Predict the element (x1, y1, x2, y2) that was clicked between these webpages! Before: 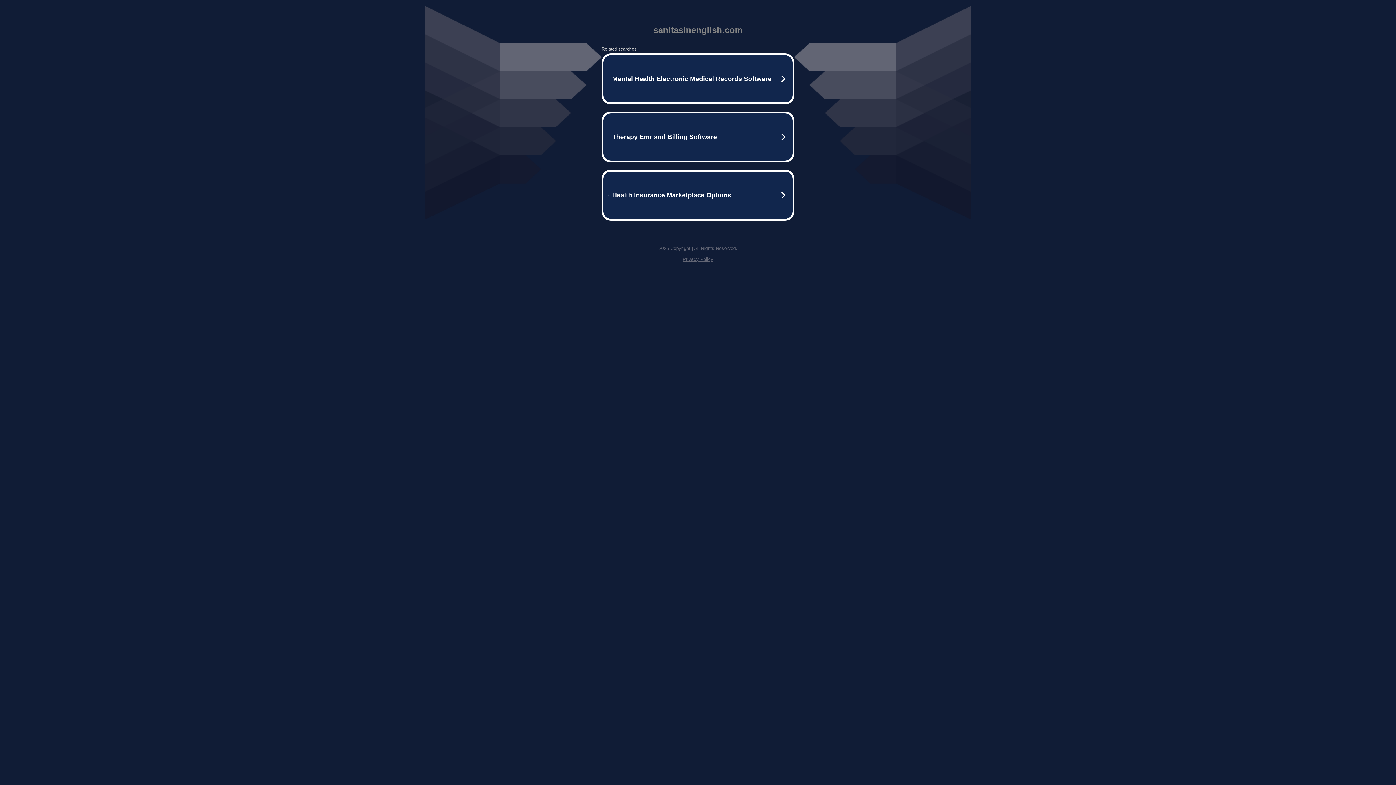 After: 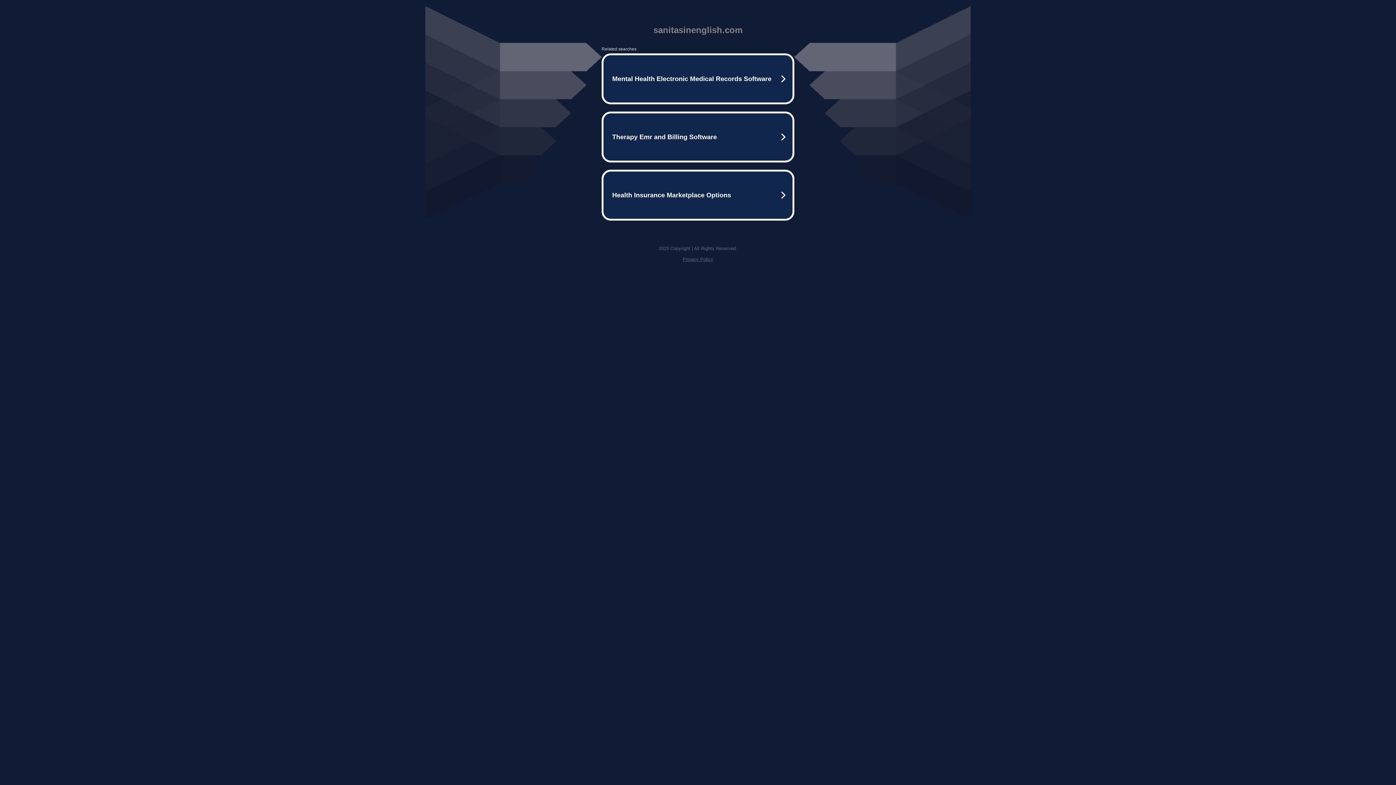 Action: label: Privacy Policy bbox: (682, 256, 713, 262)